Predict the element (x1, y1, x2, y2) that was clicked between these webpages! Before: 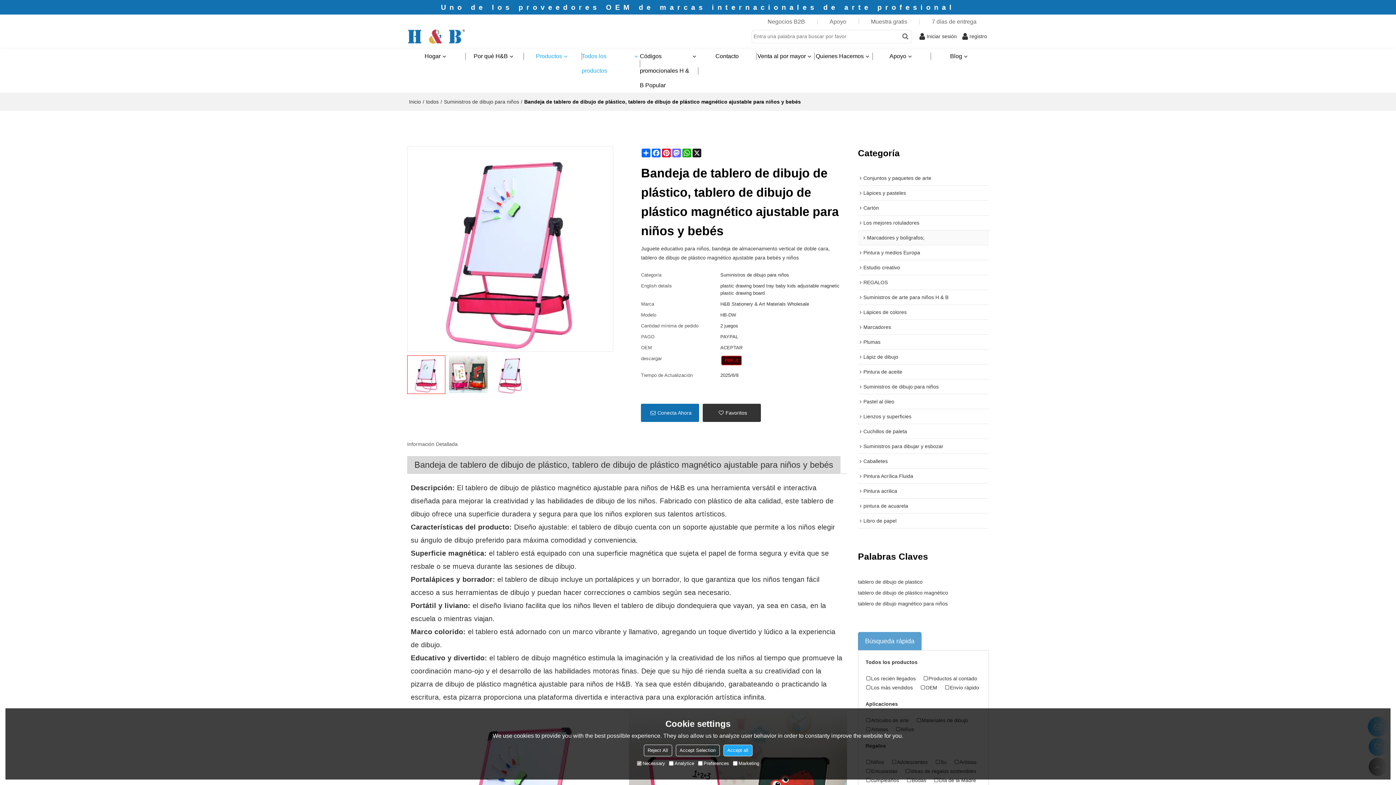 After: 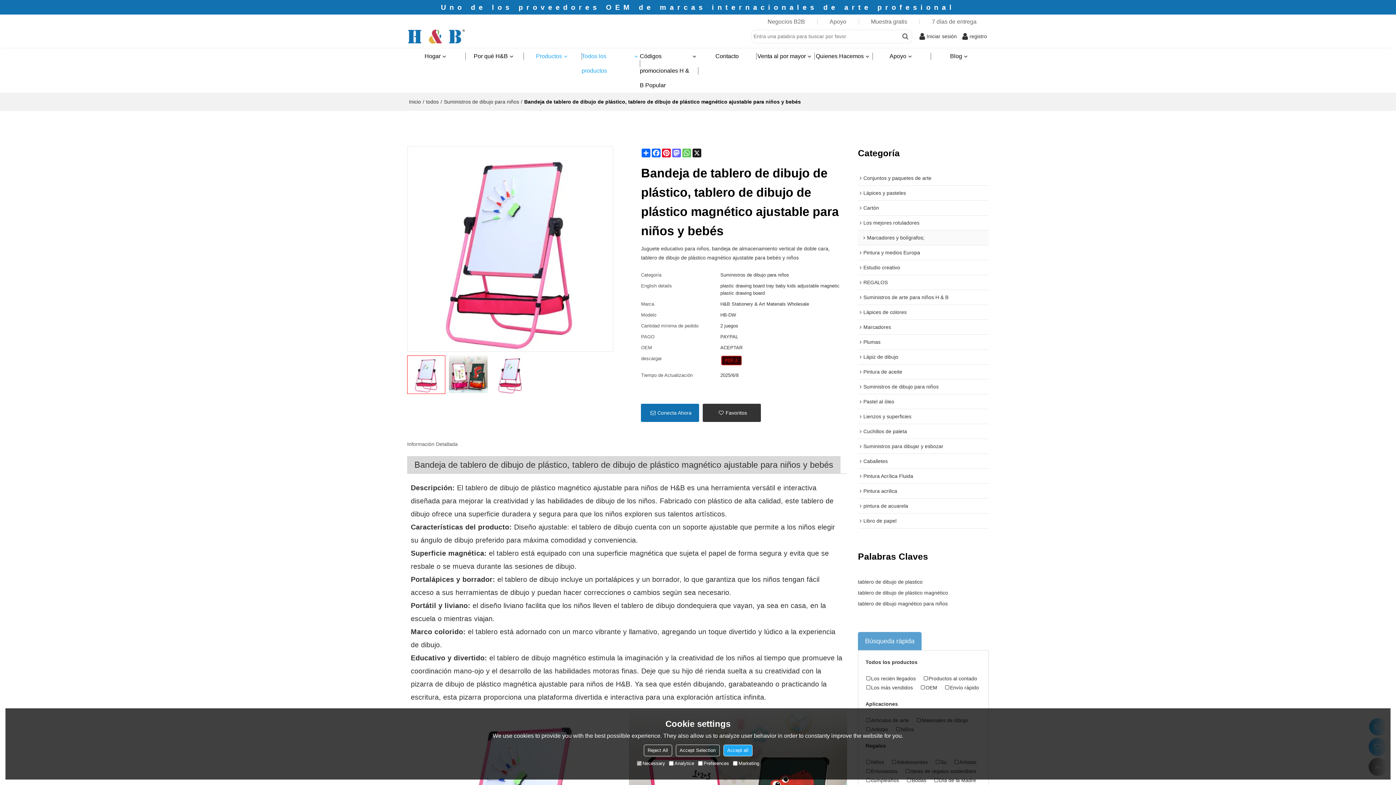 Action: bbox: (681, 148, 692, 157) label: WhatsApp